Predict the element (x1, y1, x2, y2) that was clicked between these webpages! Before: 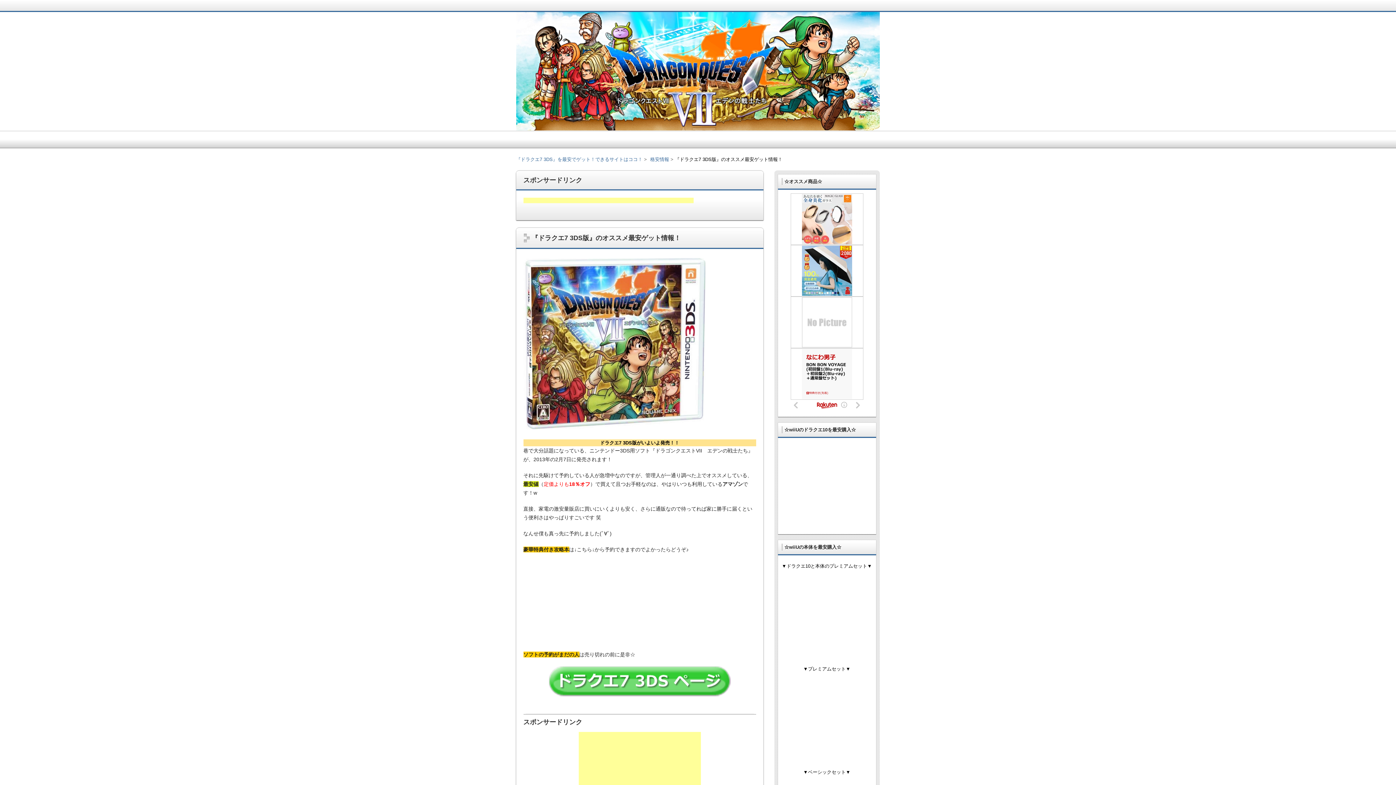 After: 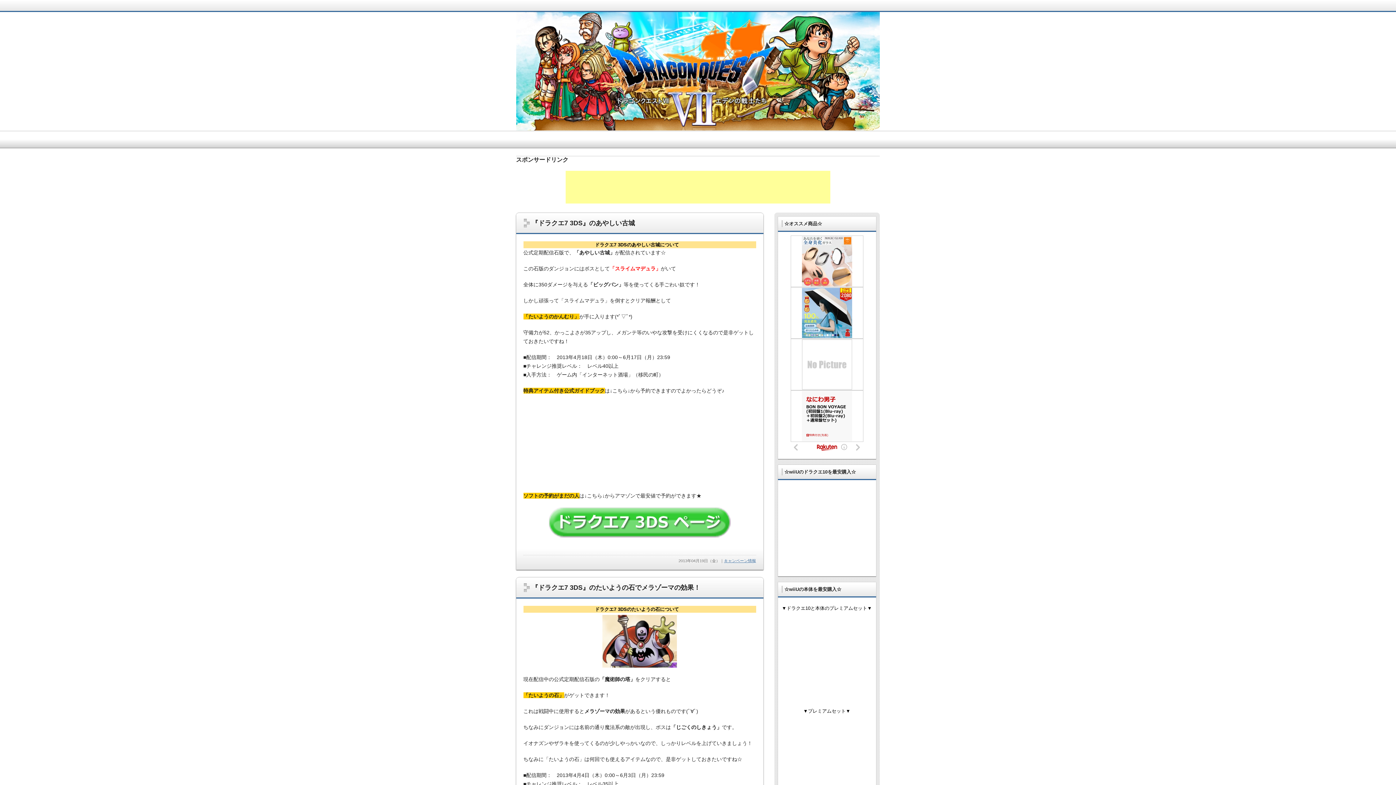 Action: label: 『ドラクエ7 3DS』を最安でゲット！できるサイトはココ！ bbox: (516, 156, 648, 162)